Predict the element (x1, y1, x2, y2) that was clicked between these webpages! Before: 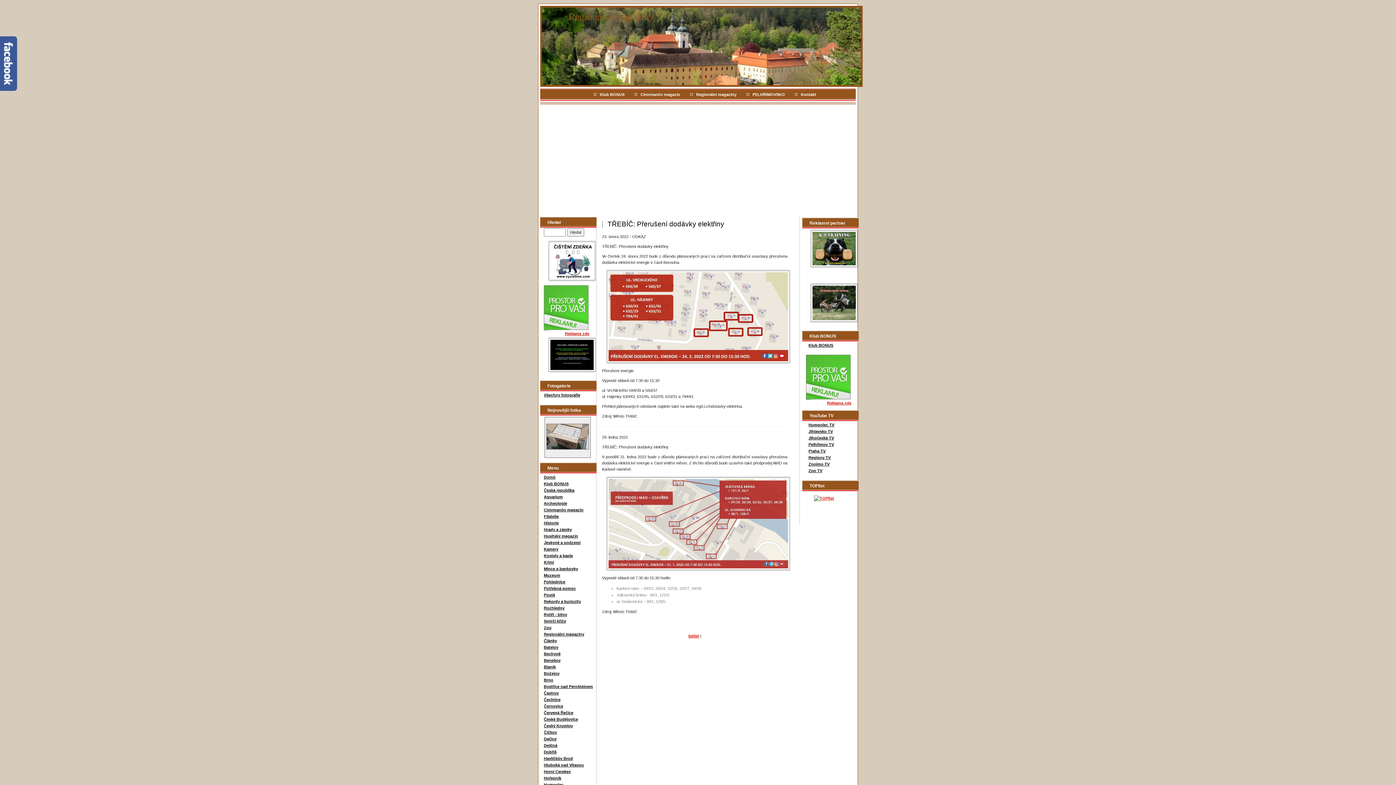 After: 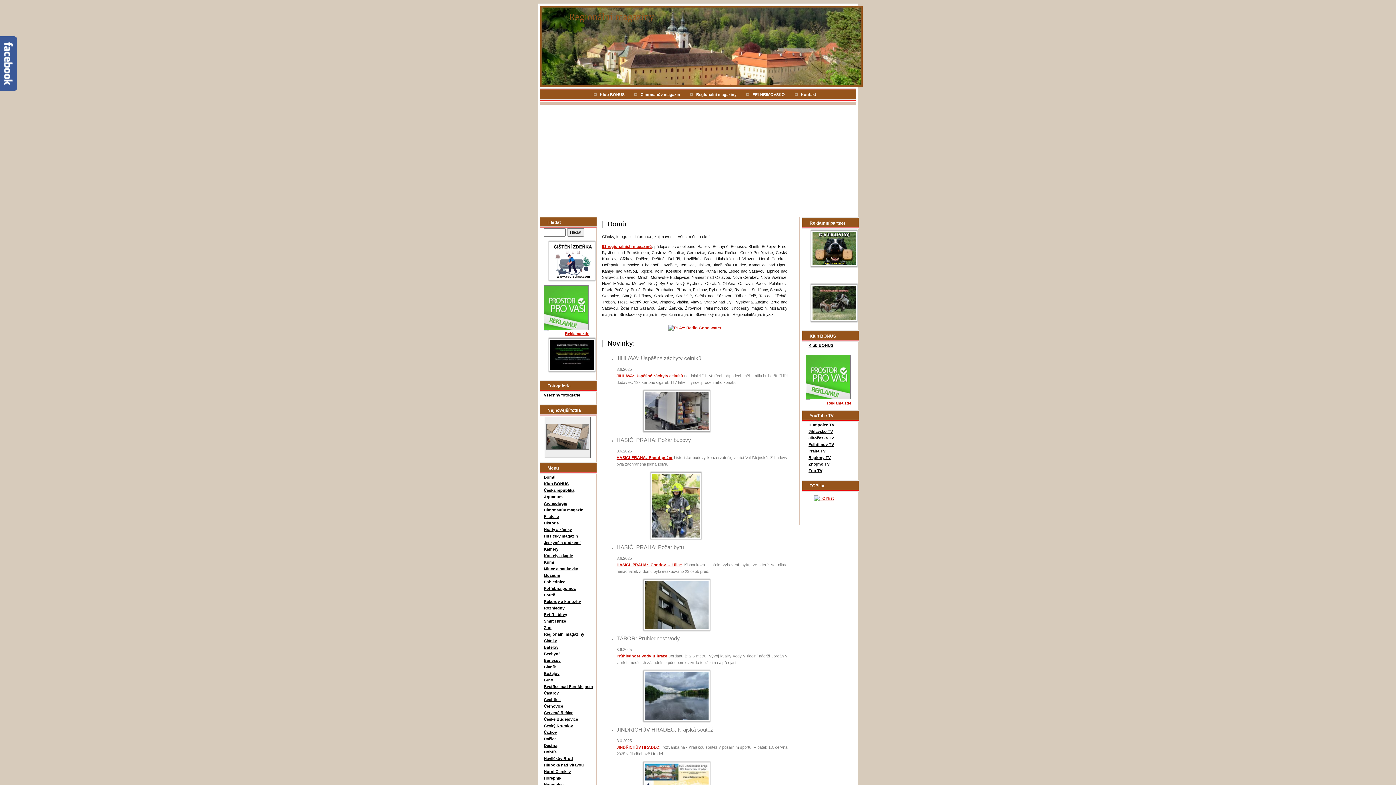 Action: label: Regionální magazíny bbox: (568, 11, 654, 22)